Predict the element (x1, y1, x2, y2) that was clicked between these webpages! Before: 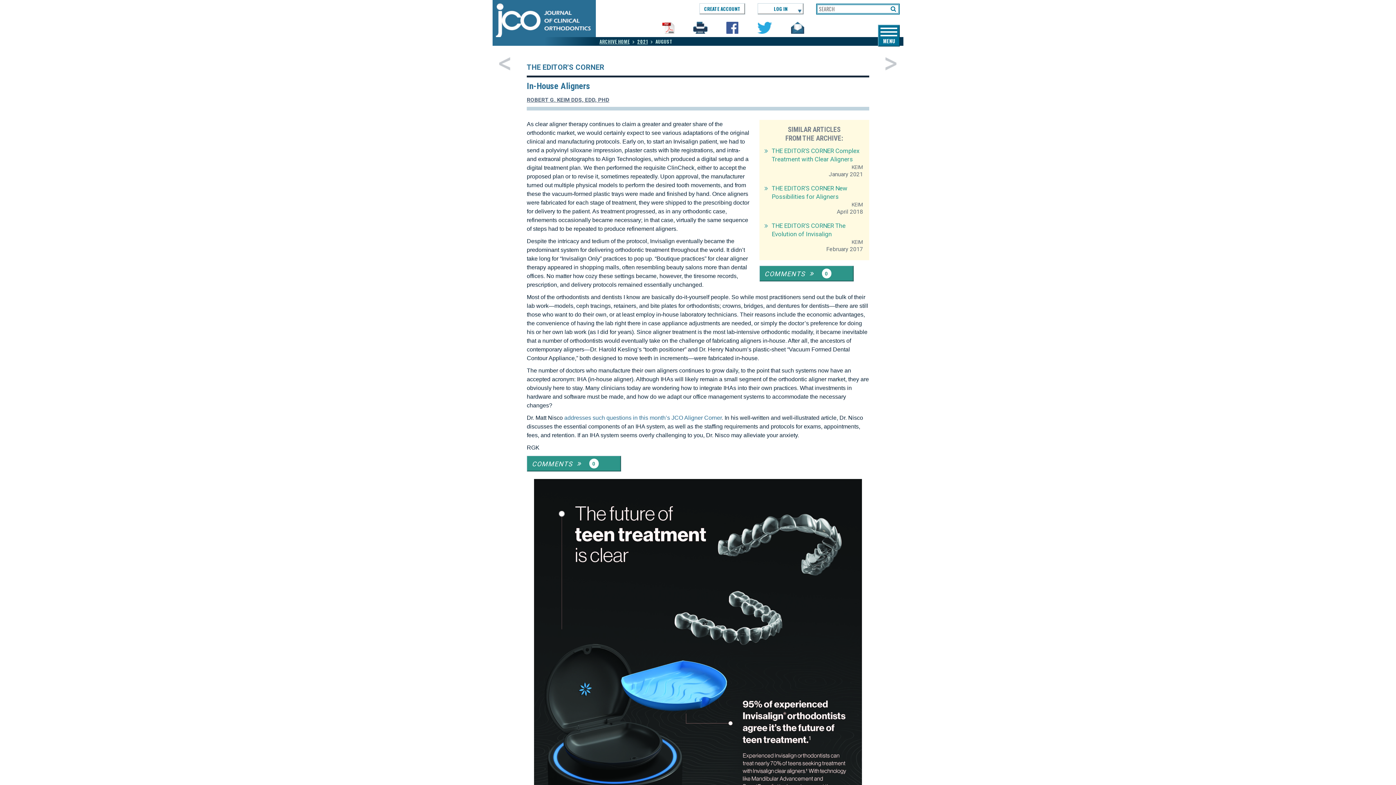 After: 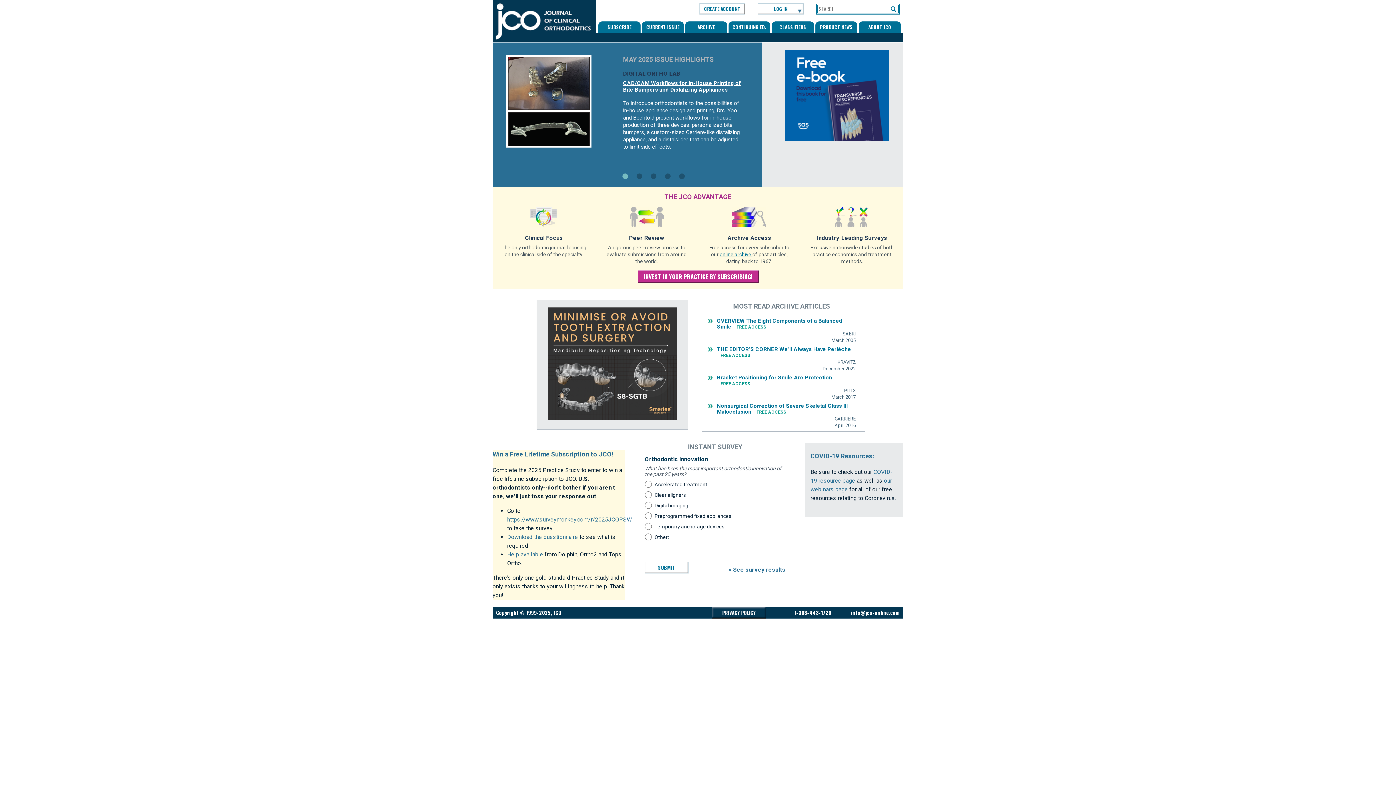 Action: bbox: (492, 15, 596, 24)